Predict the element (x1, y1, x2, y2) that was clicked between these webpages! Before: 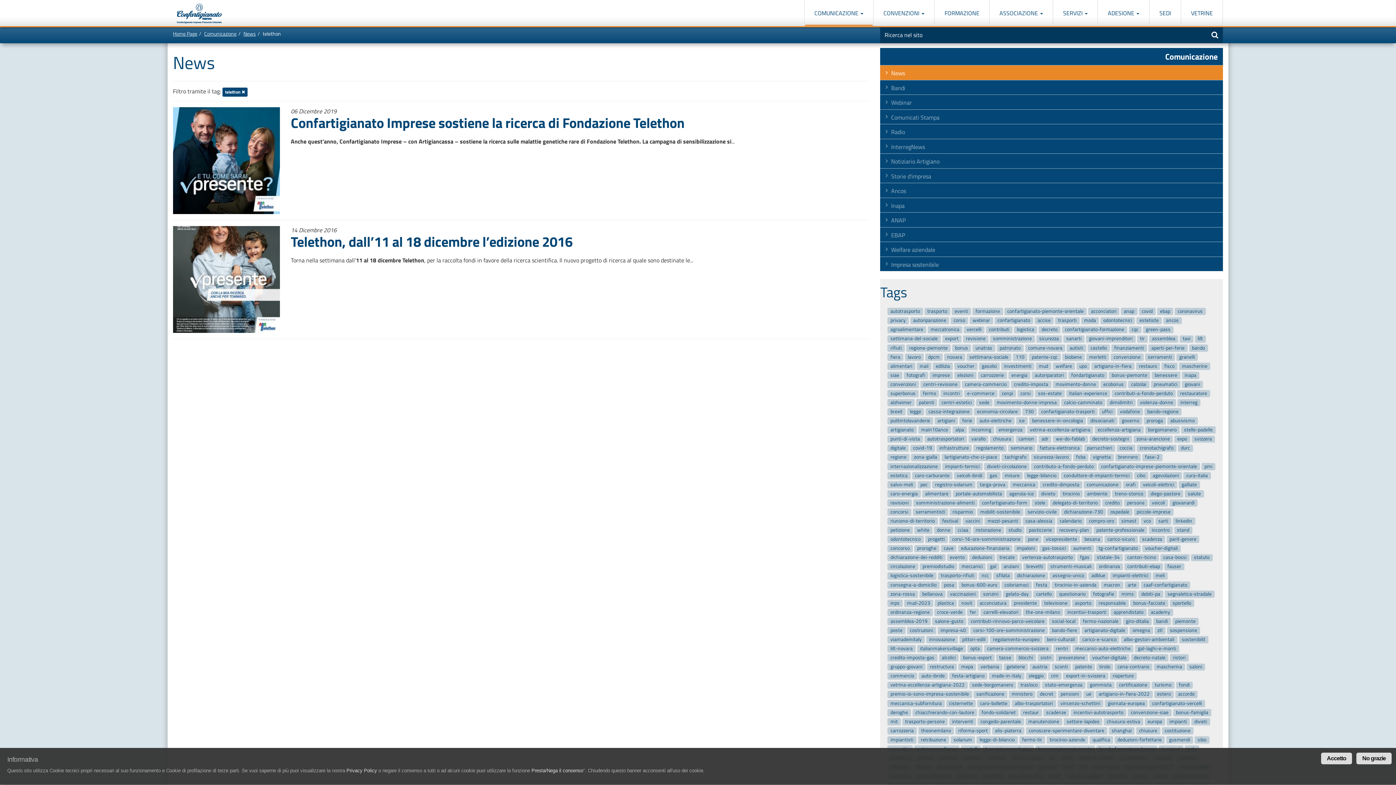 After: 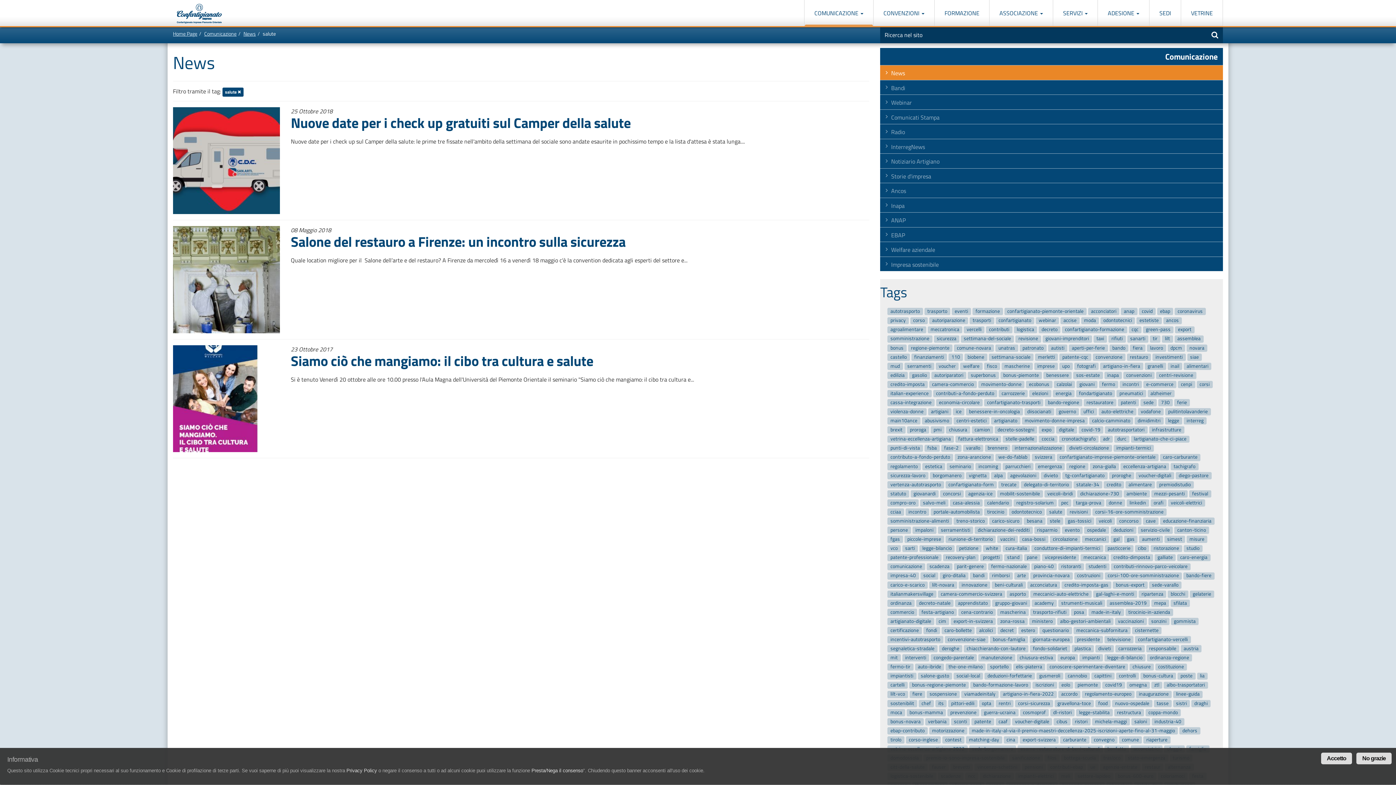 Action: label: salute bbox: (1185, 490, 1204, 497)